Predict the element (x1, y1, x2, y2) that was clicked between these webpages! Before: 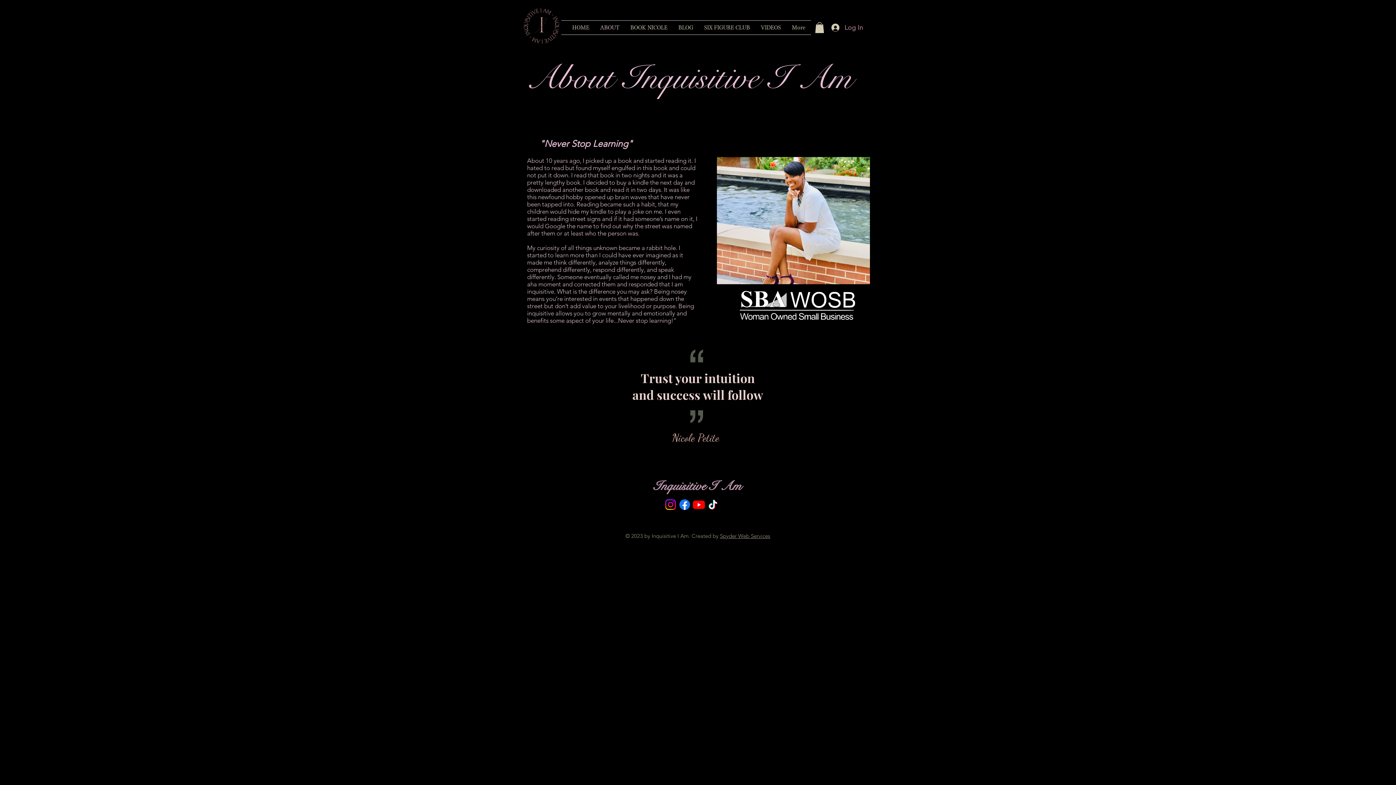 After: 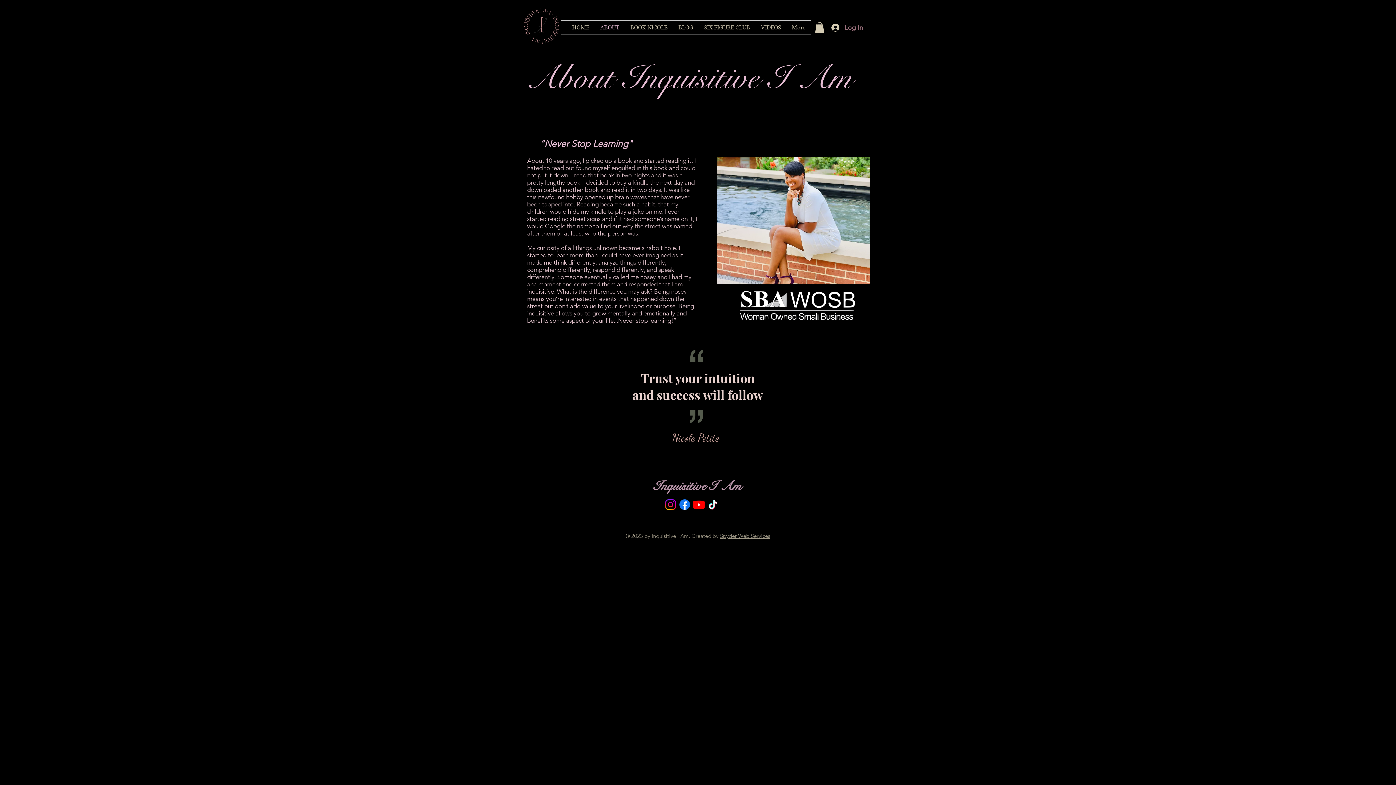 Action: label: Spyder Web Services bbox: (720, 532, 770, 539)